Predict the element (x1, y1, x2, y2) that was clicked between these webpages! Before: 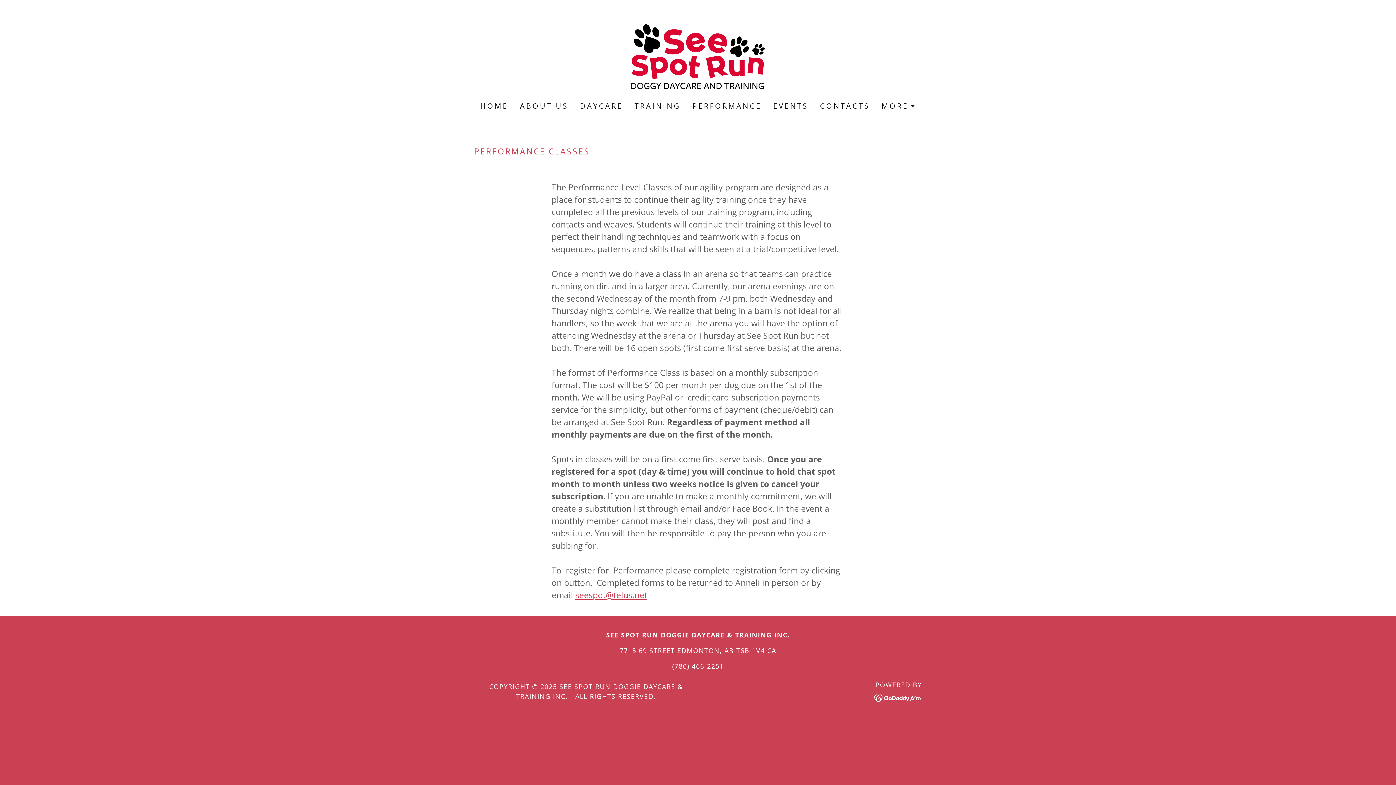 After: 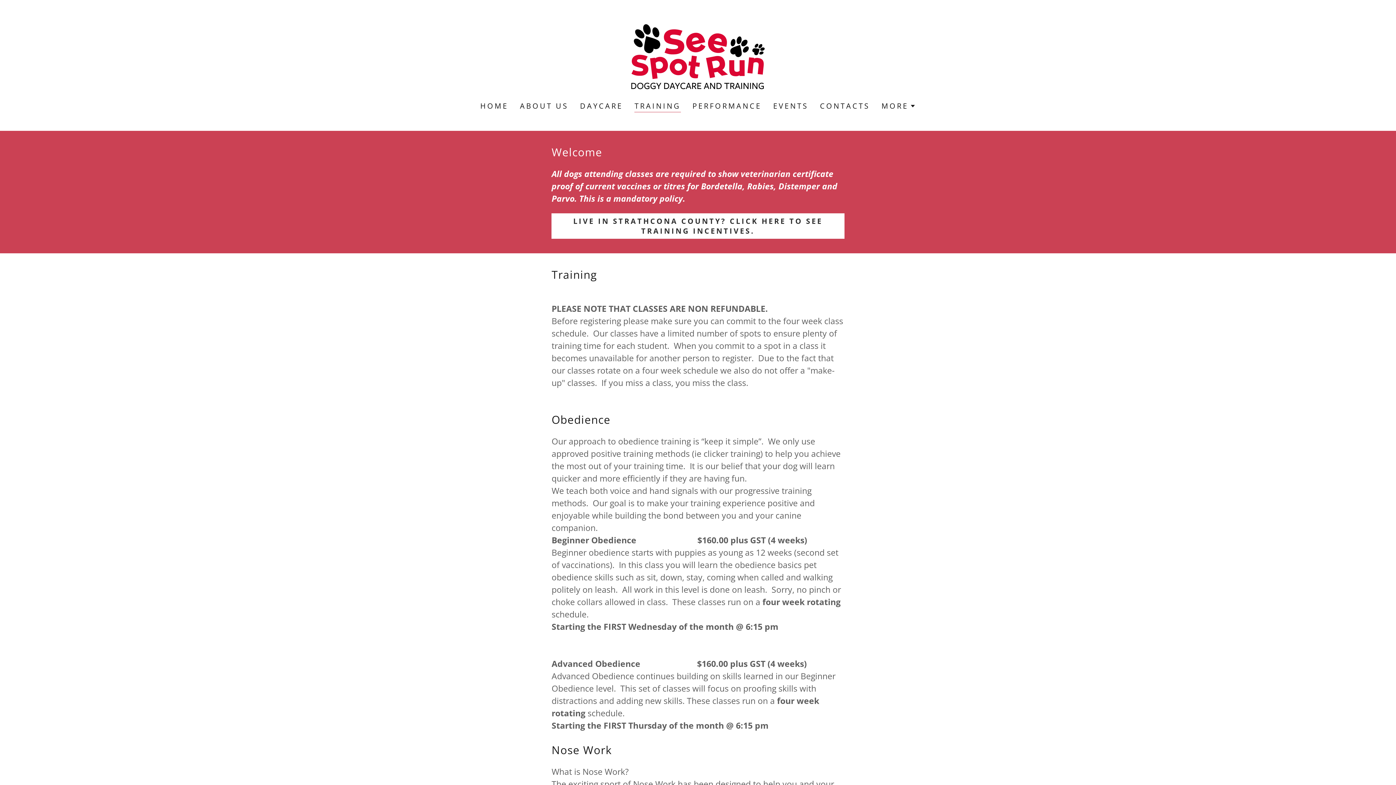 Action: label: TRAINING bbox: (632, 99, 683, 112)